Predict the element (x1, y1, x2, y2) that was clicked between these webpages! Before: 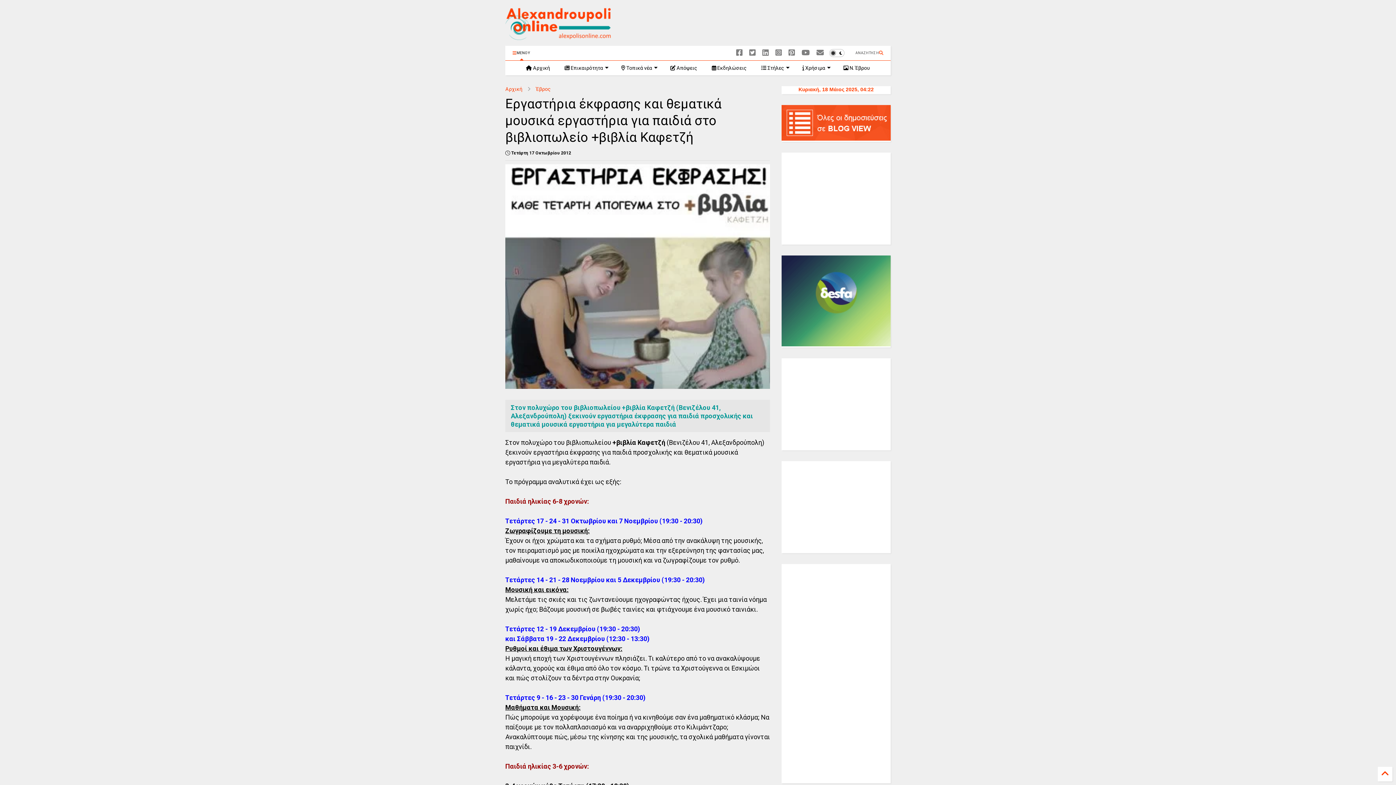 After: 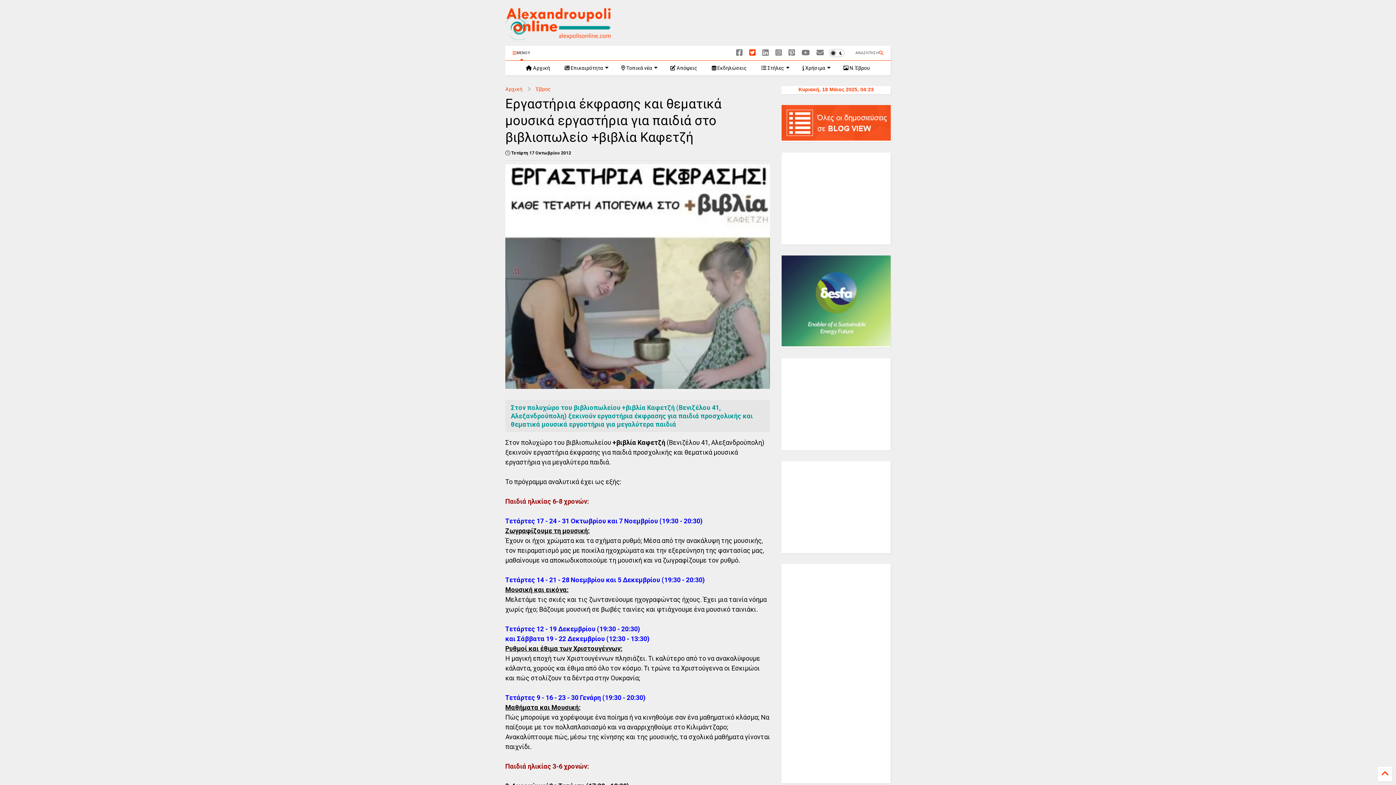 Action: bbox: (749, 46, 756, 59)